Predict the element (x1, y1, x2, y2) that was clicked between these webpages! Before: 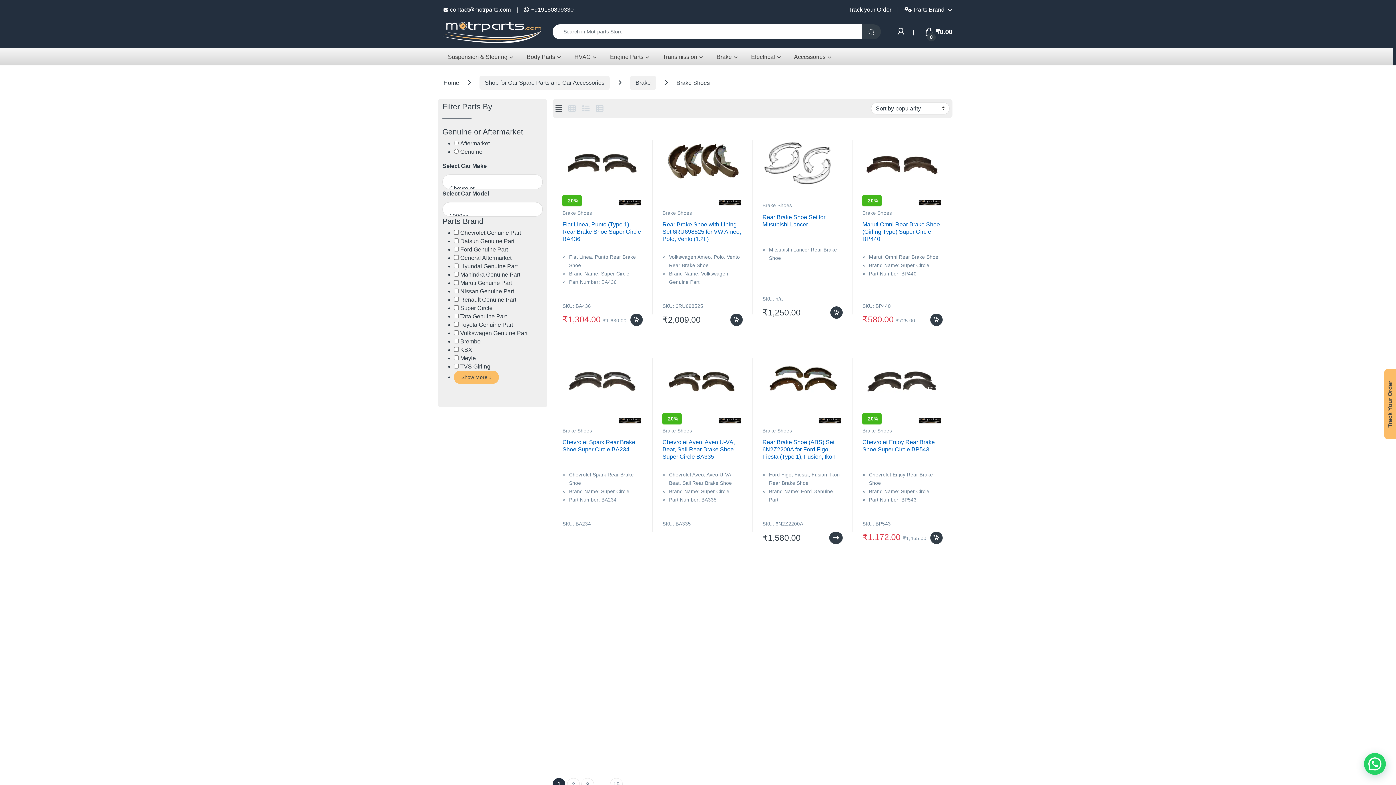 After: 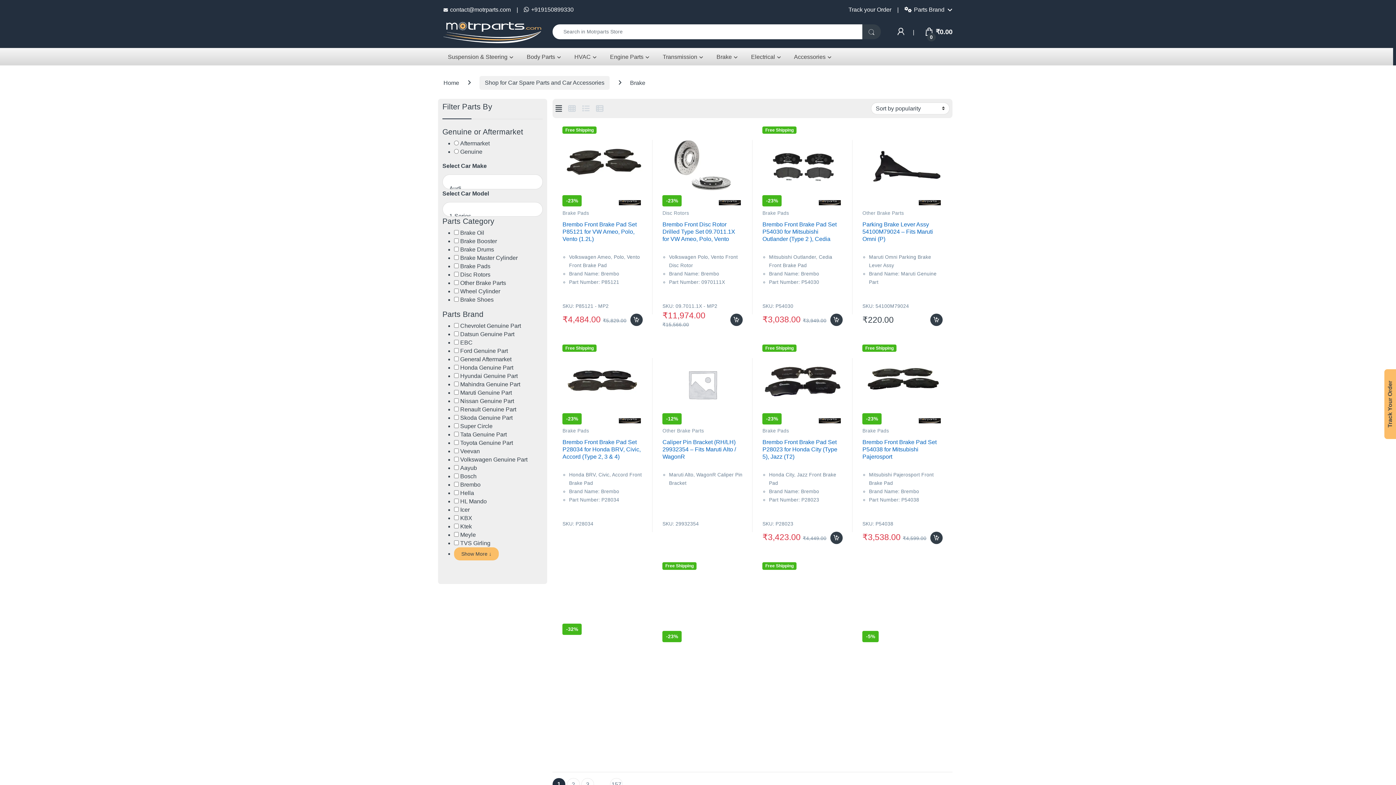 Action: label: Brake bbox: (630, 75, 656, 89)